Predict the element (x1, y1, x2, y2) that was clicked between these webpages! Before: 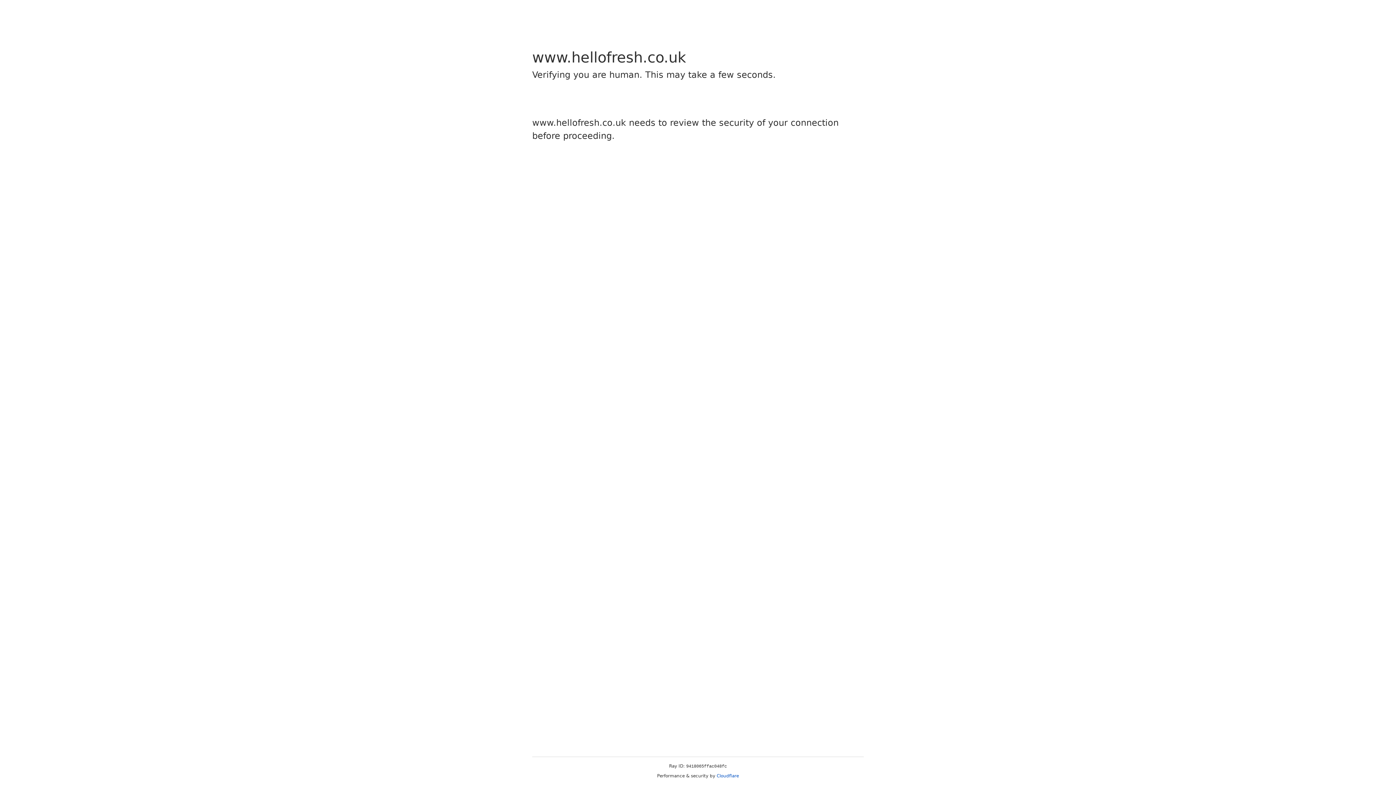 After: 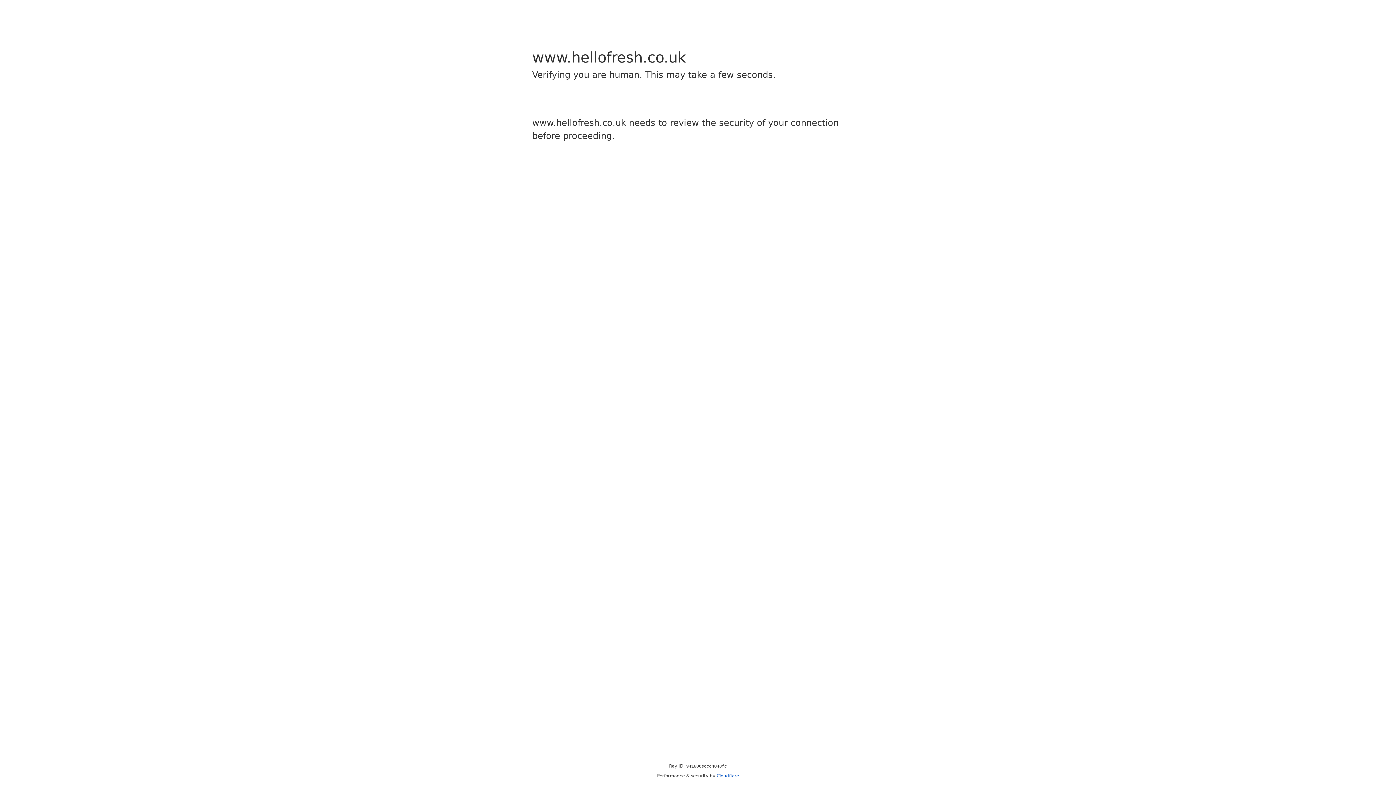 Action: bbox: (716, 773, 739, 778) label: Cloudflare